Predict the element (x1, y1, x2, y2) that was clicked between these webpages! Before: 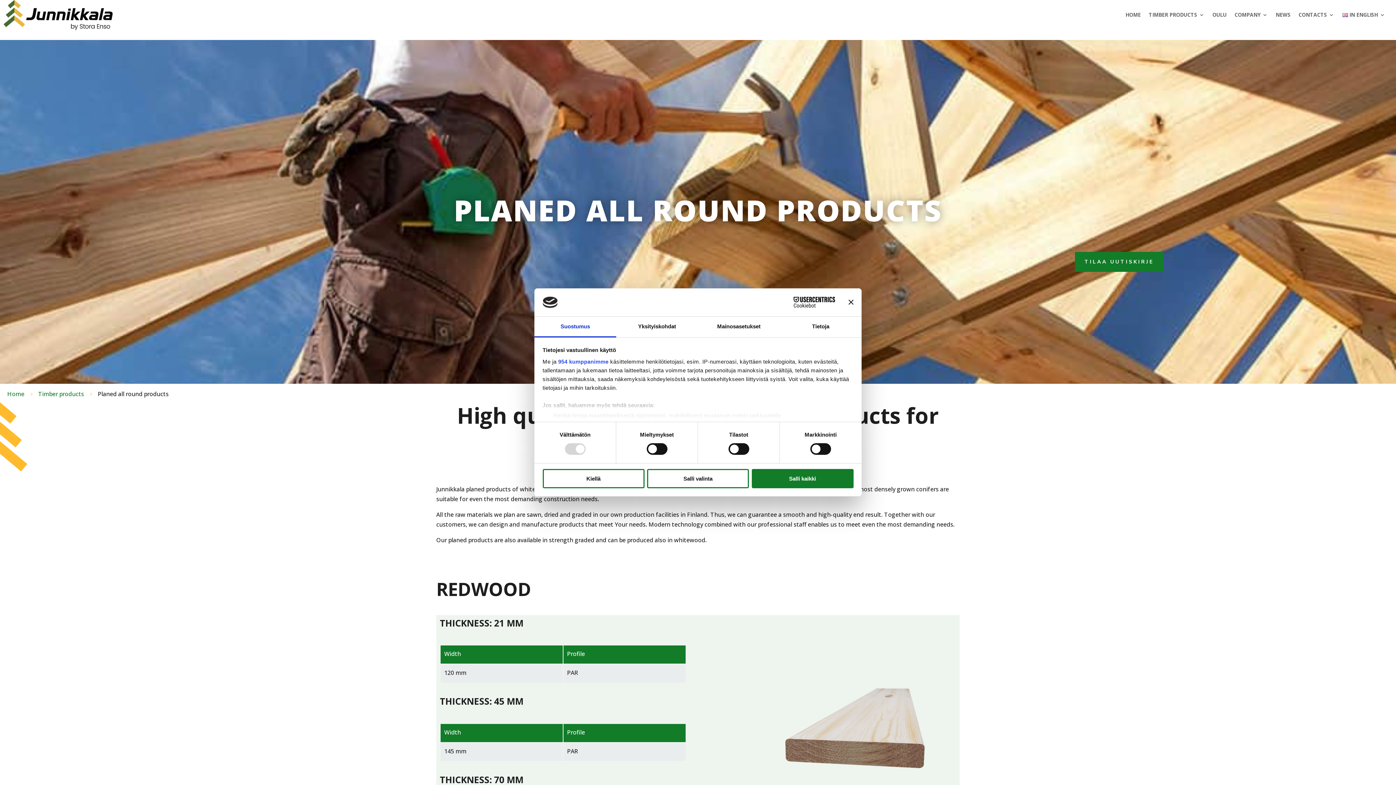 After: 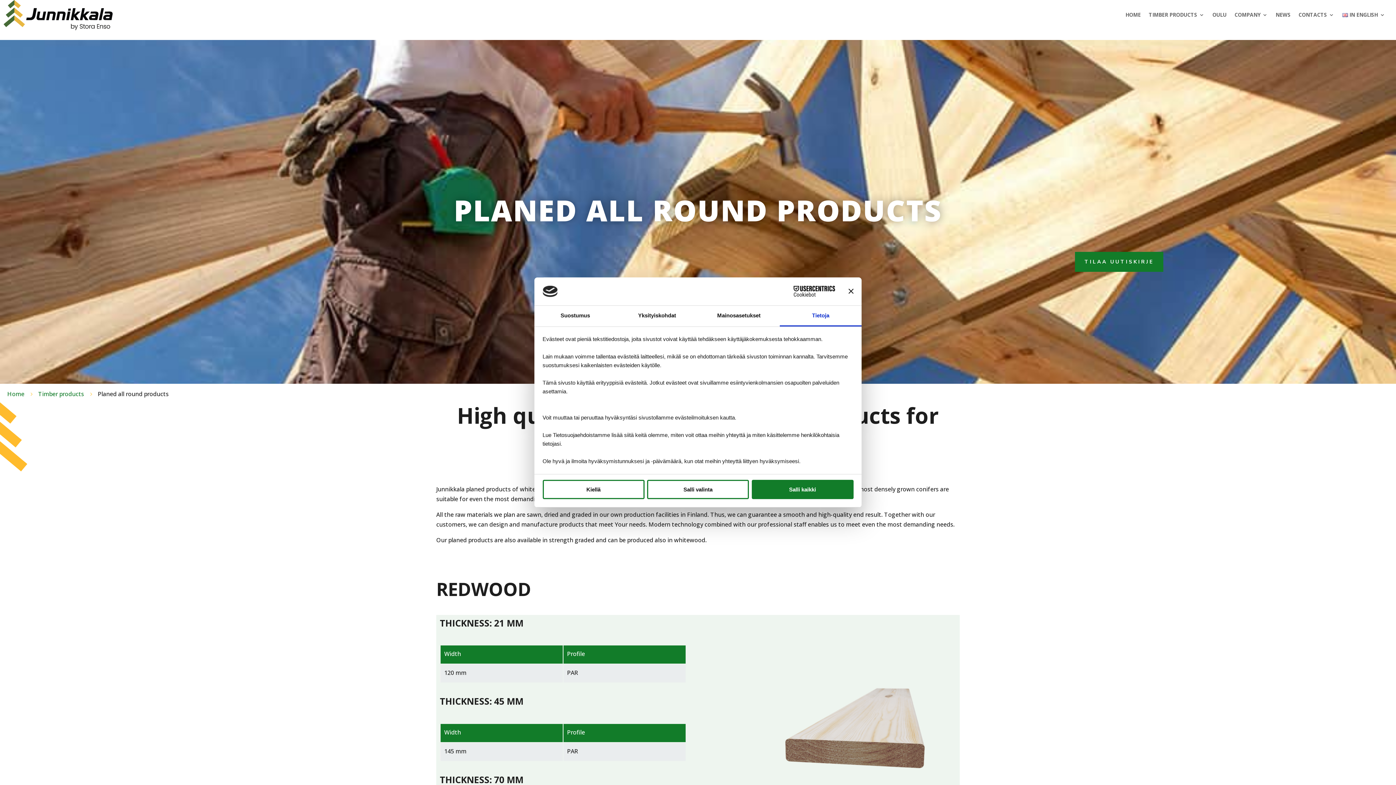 Action: label: Tietoja bbox: (780, 316, 861, 337)